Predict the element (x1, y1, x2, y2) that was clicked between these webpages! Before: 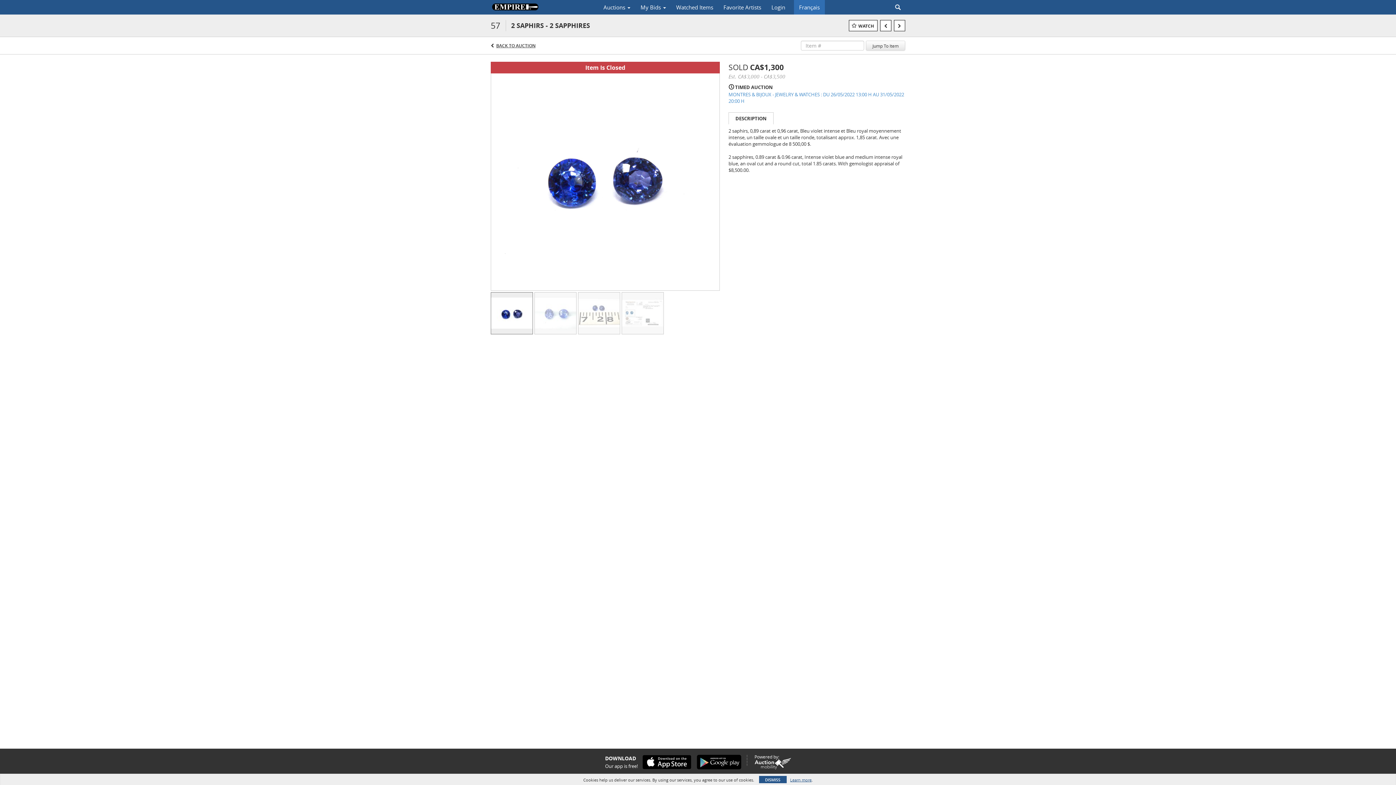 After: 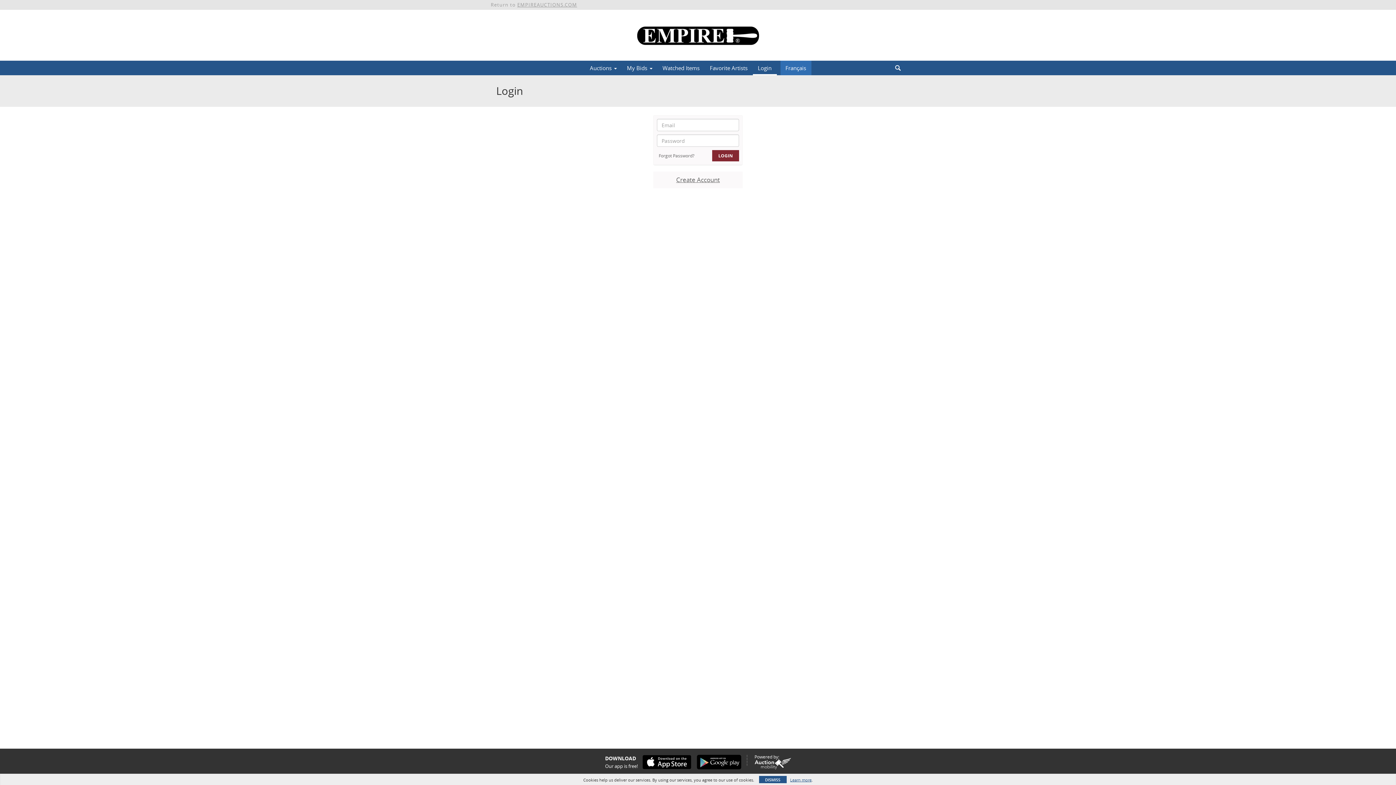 Action: label: Login bbox: (766, 1, 790, 13)